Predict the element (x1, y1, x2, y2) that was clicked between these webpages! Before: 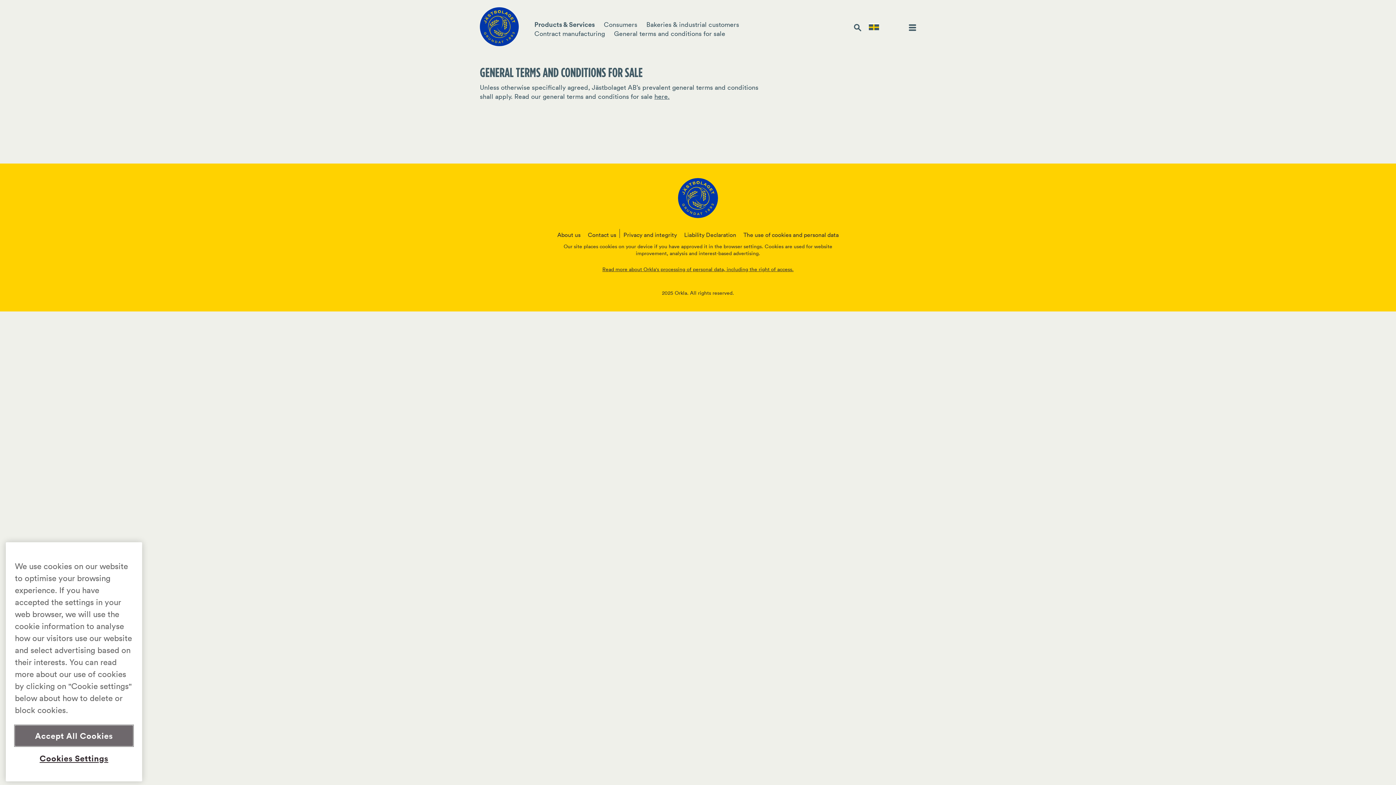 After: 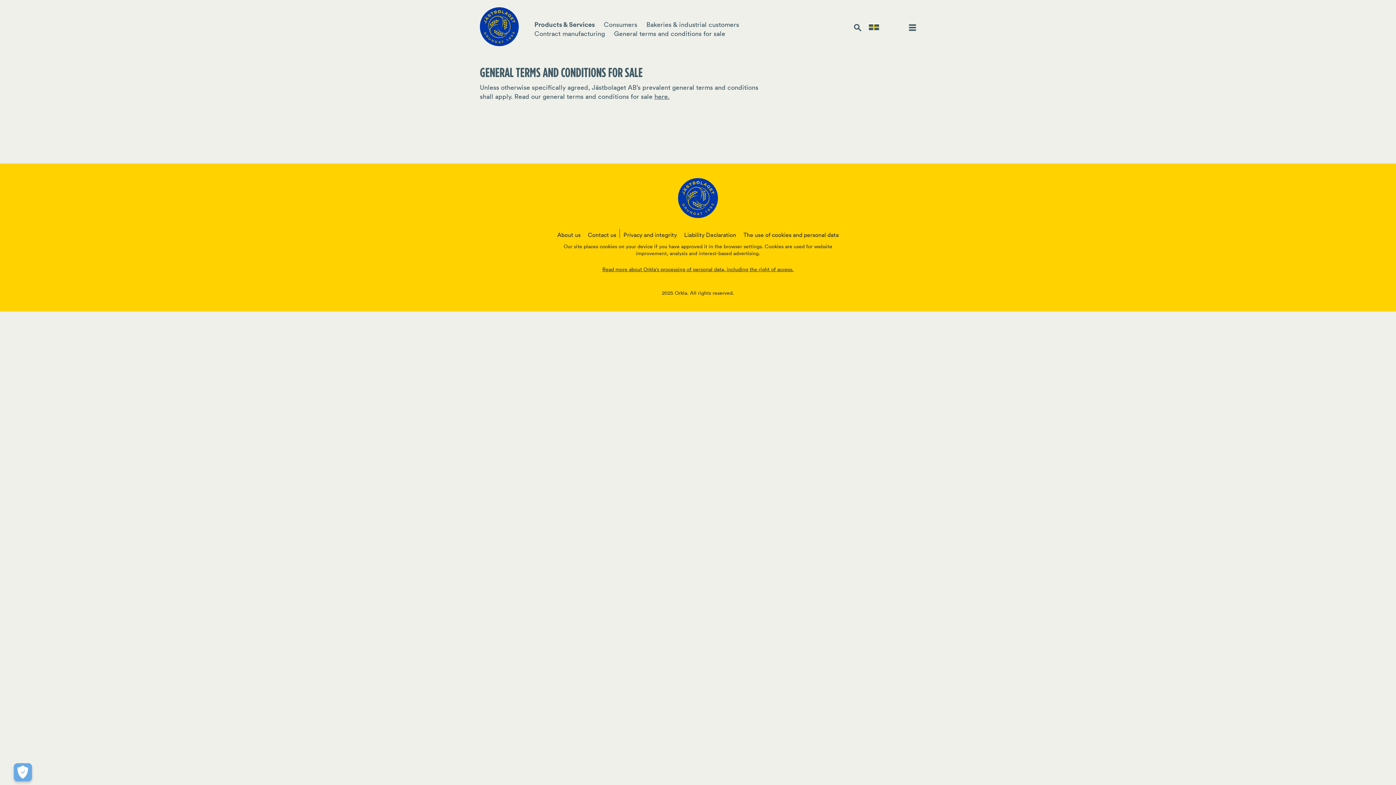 Action: label: Accept All Cookies bbox: (14, 741, 133, 762)